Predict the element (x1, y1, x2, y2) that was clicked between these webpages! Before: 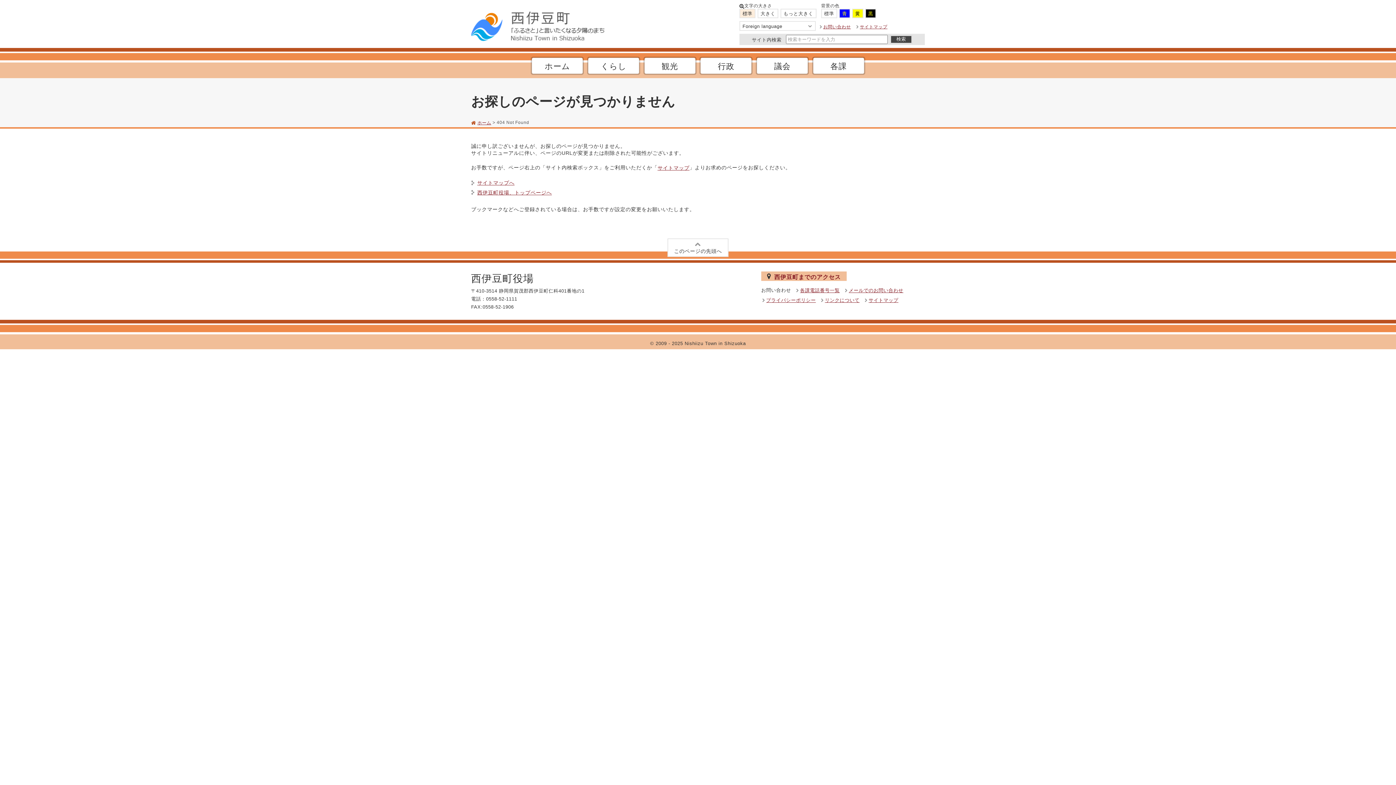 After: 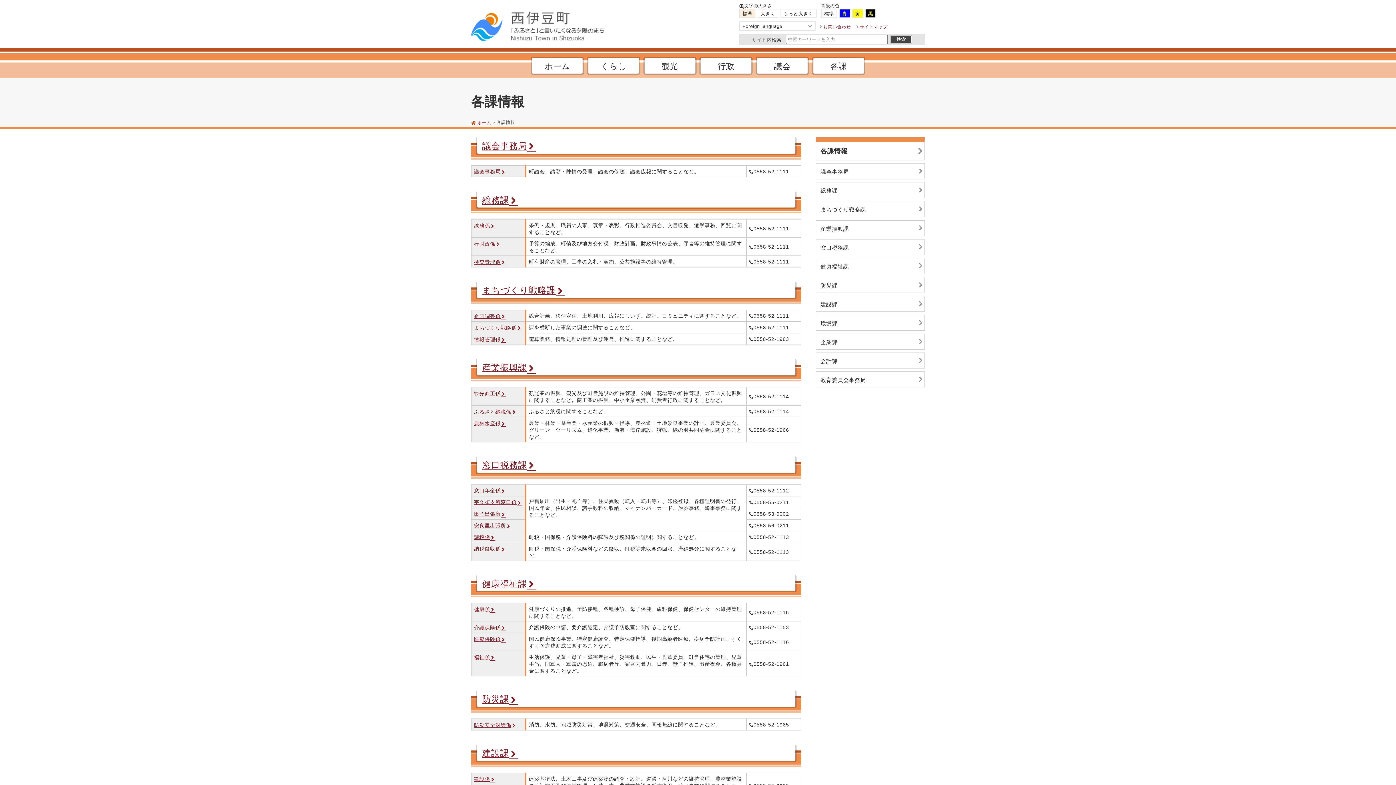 Action: bbox: (813, 57, 864, 73) label: 各課